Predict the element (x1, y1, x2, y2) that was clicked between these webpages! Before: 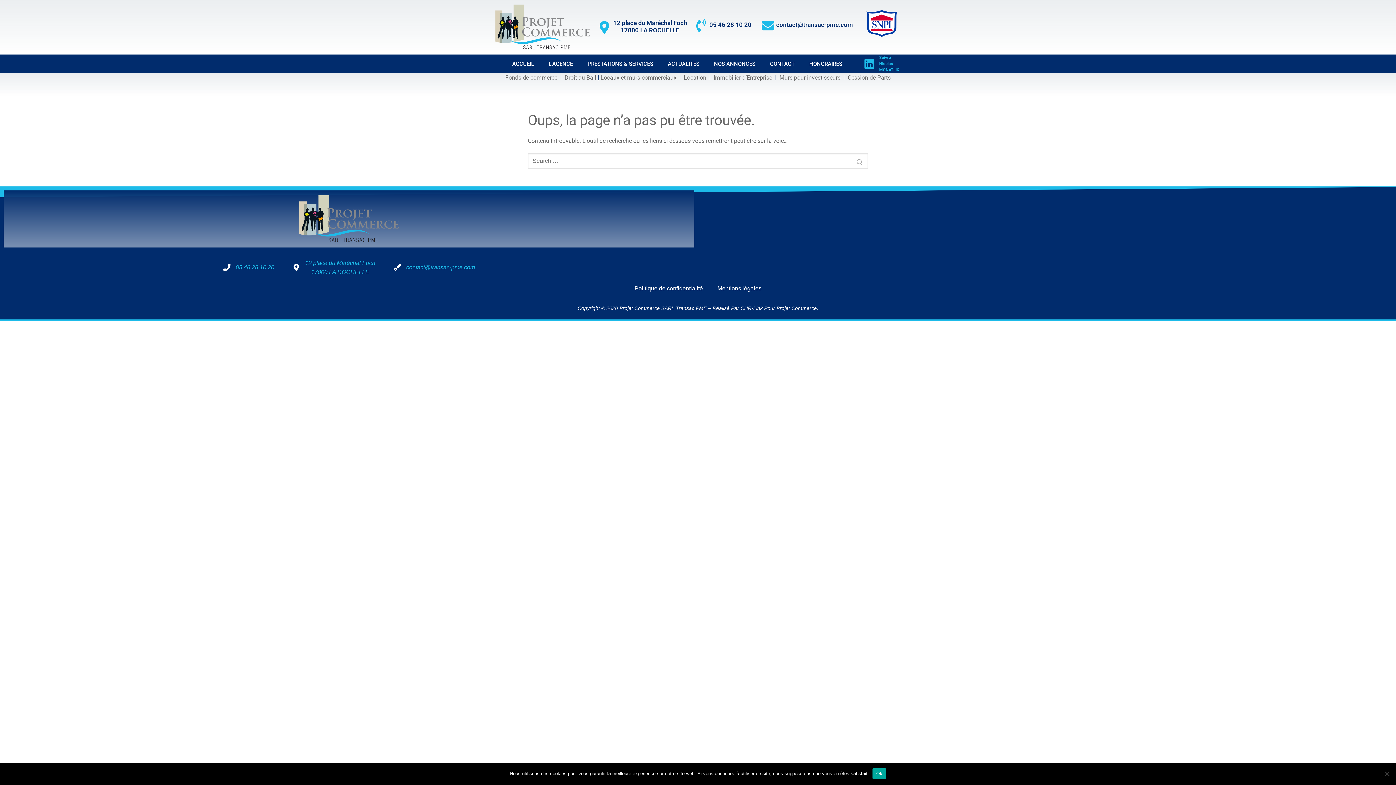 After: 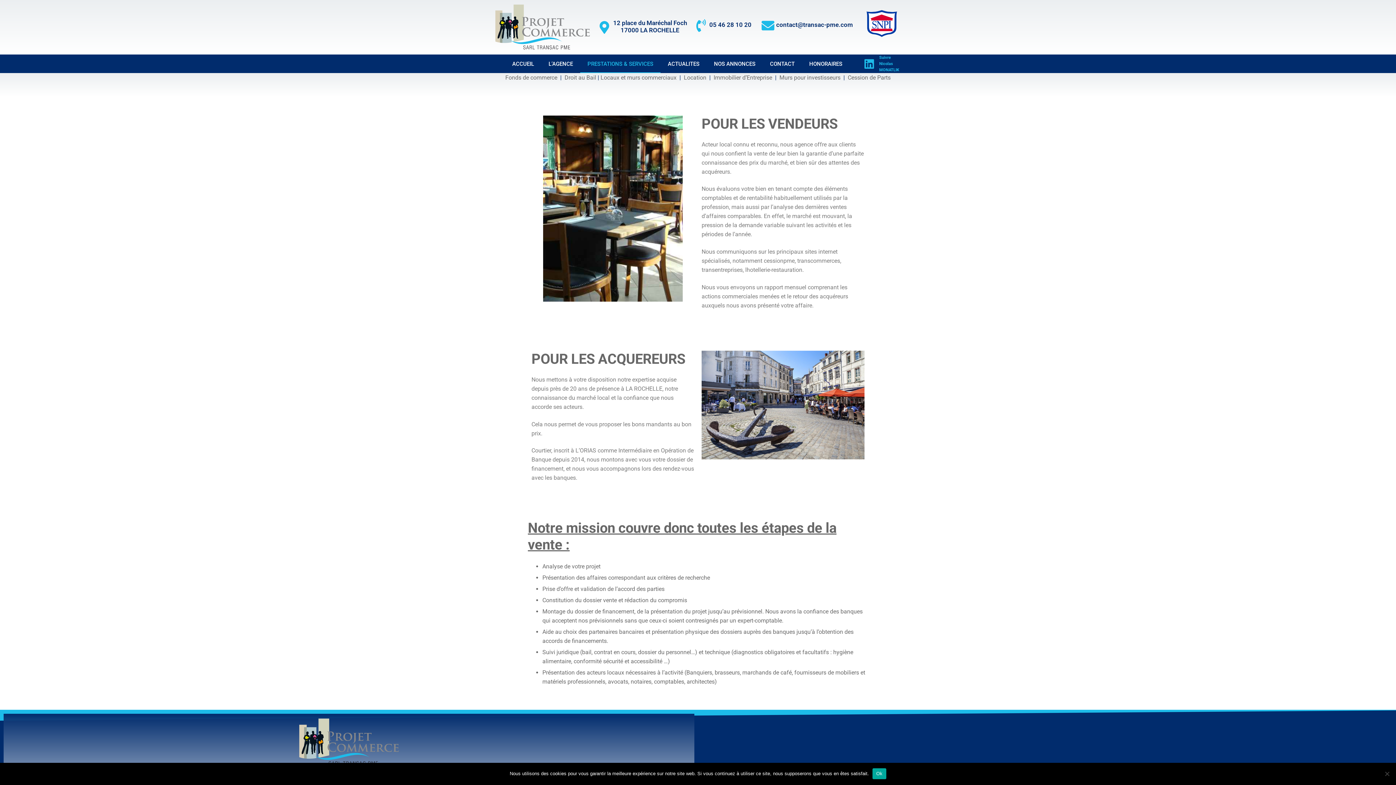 Action: bbox: (580, 54, 660, 72) label: PRESTATIONS & SERVICES